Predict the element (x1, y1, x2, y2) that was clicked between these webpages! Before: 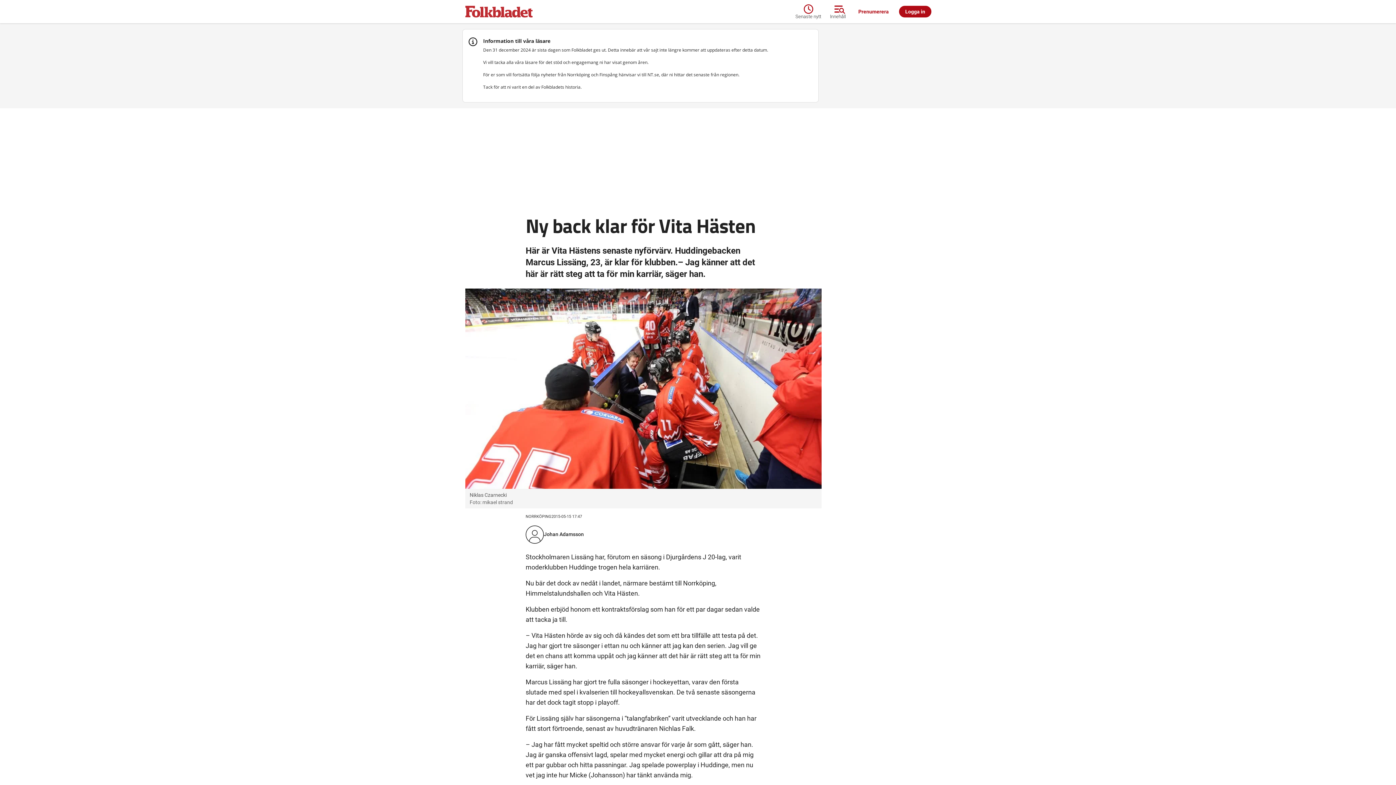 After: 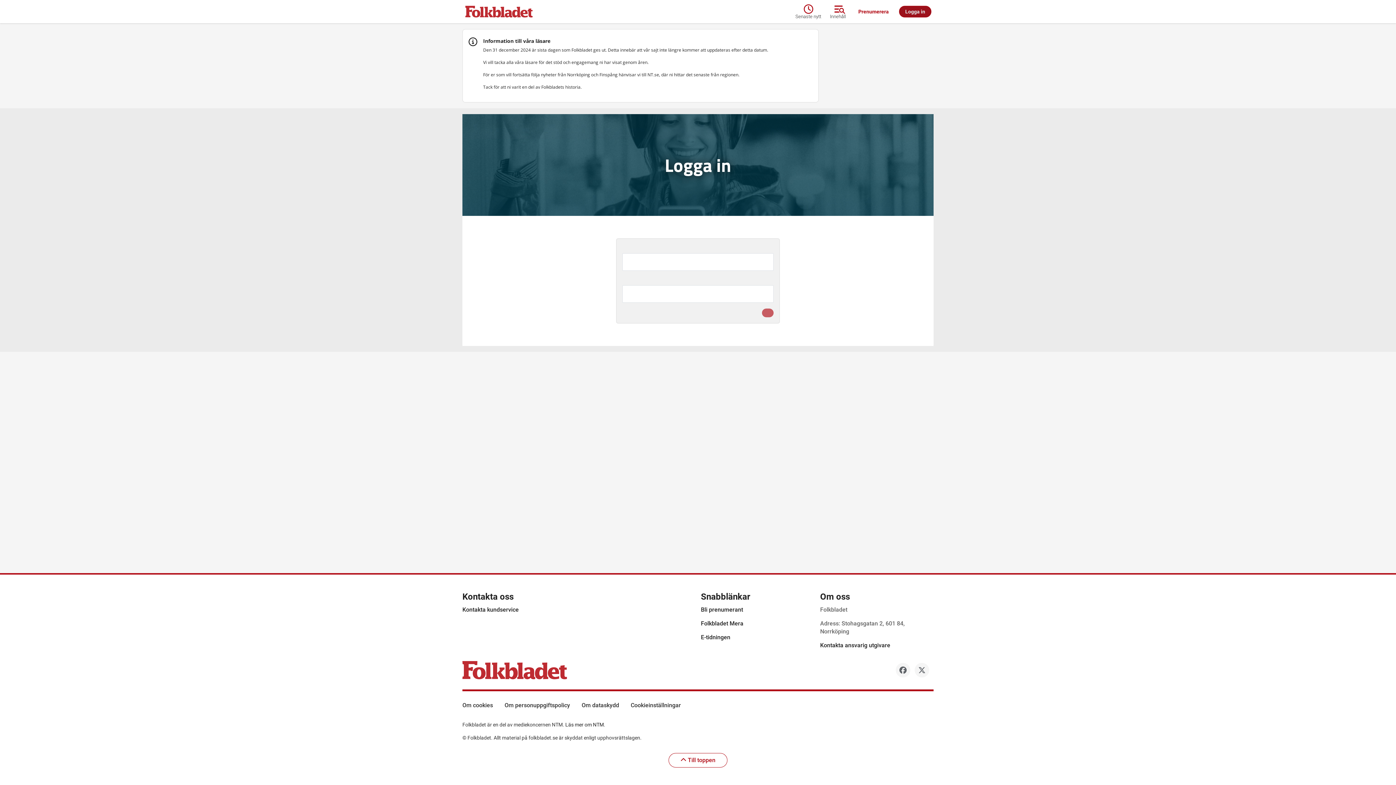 Action: label: Logga in bbox: (899, 5, 931, 17)